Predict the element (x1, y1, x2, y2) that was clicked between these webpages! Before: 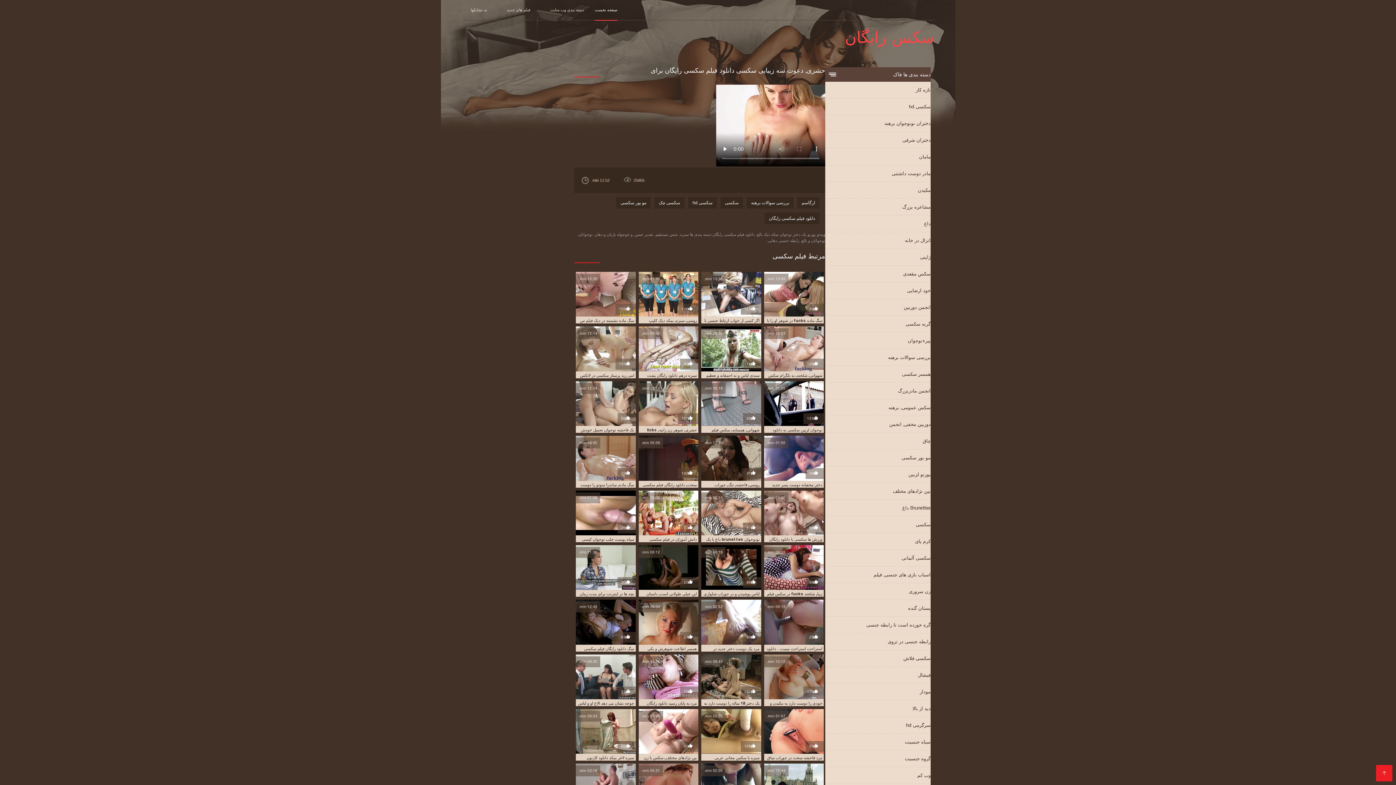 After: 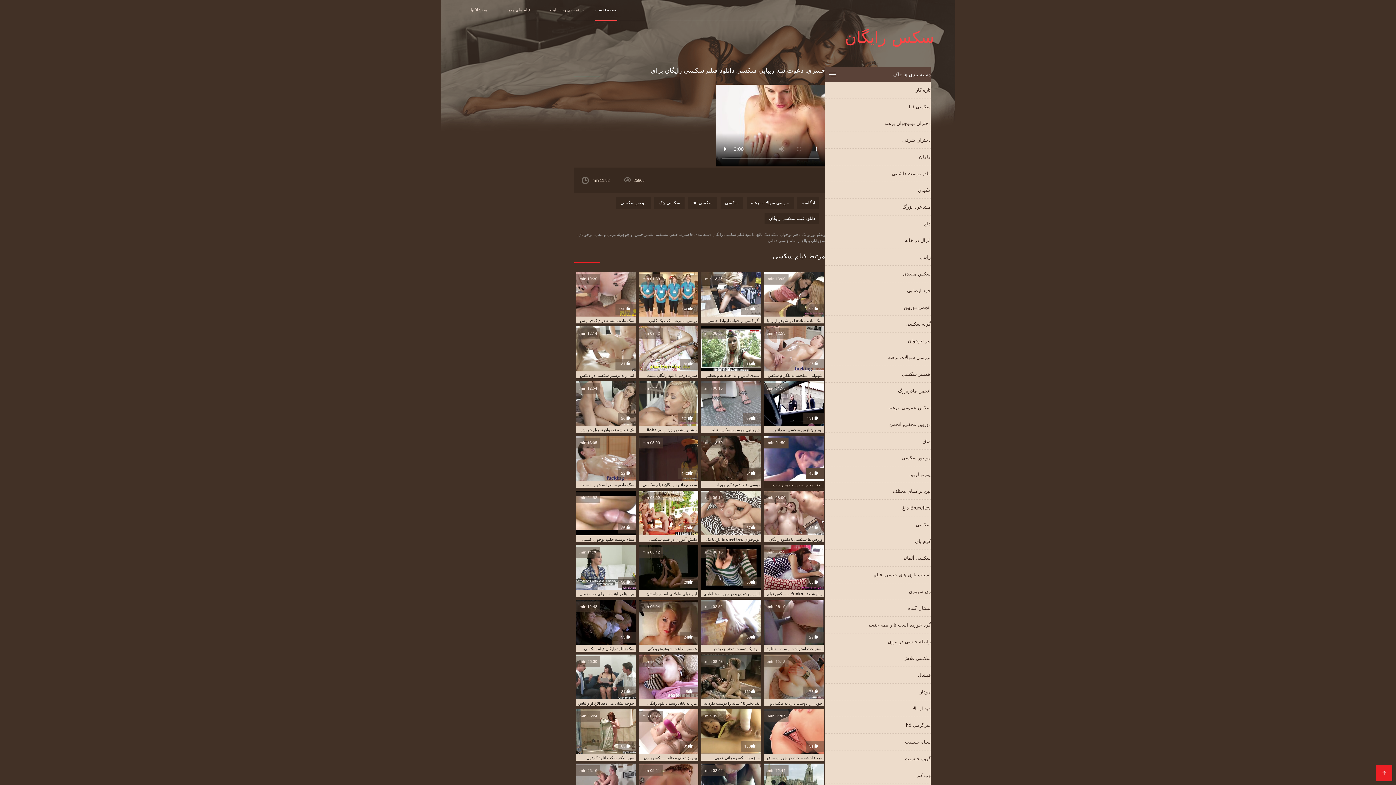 Action: bbox: (764, 436, 824, 480) label: 01:50 min.
40